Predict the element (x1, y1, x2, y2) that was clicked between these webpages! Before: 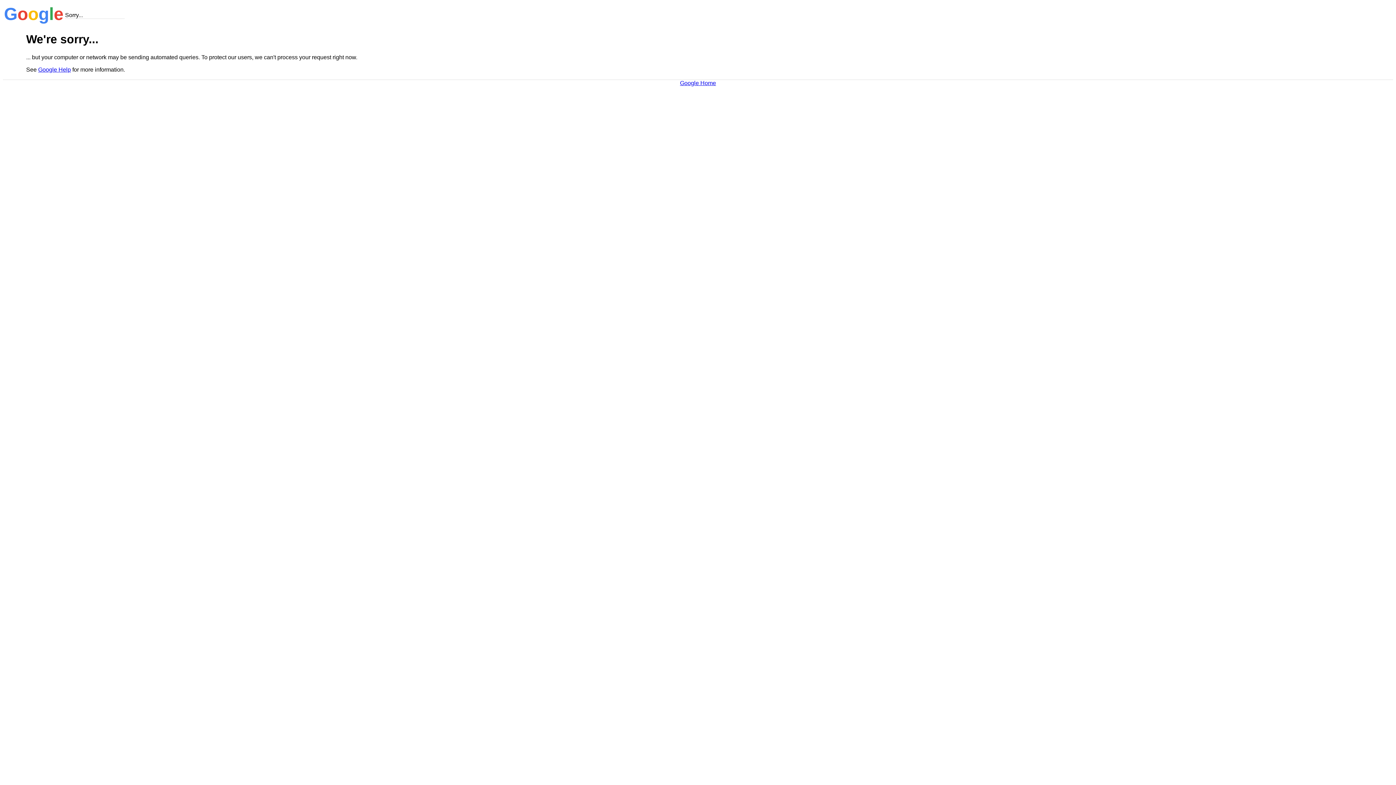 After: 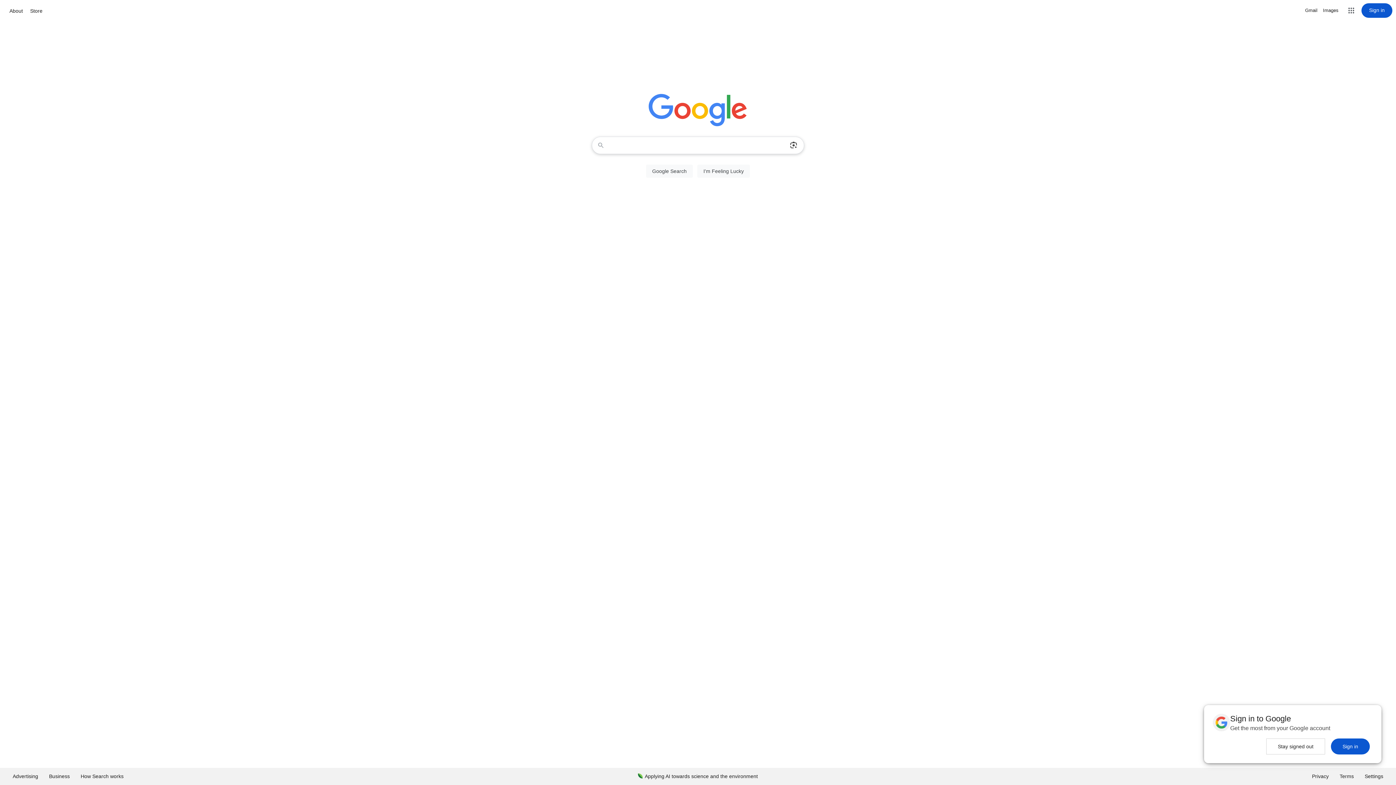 Action: label: Google Home bbox: (680, 79, 716, 86)